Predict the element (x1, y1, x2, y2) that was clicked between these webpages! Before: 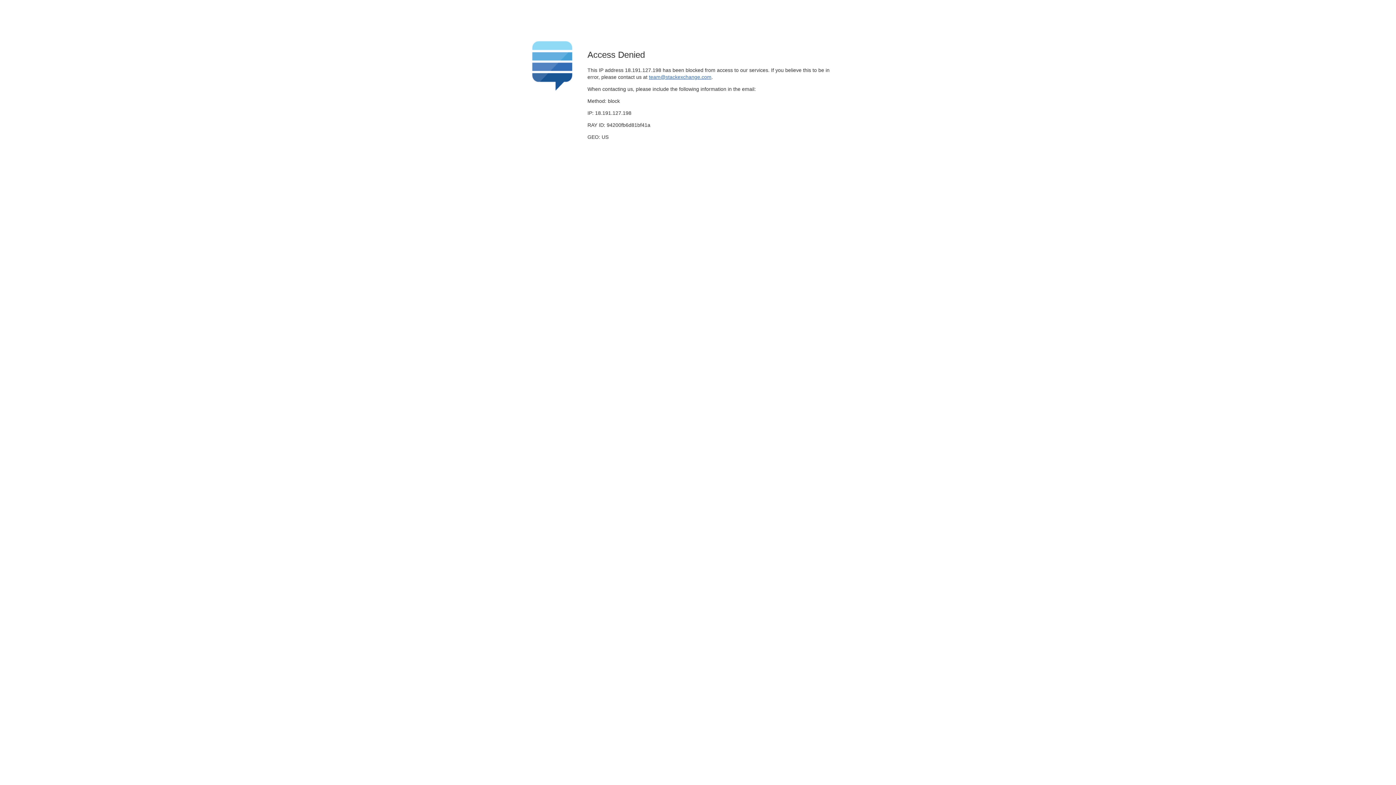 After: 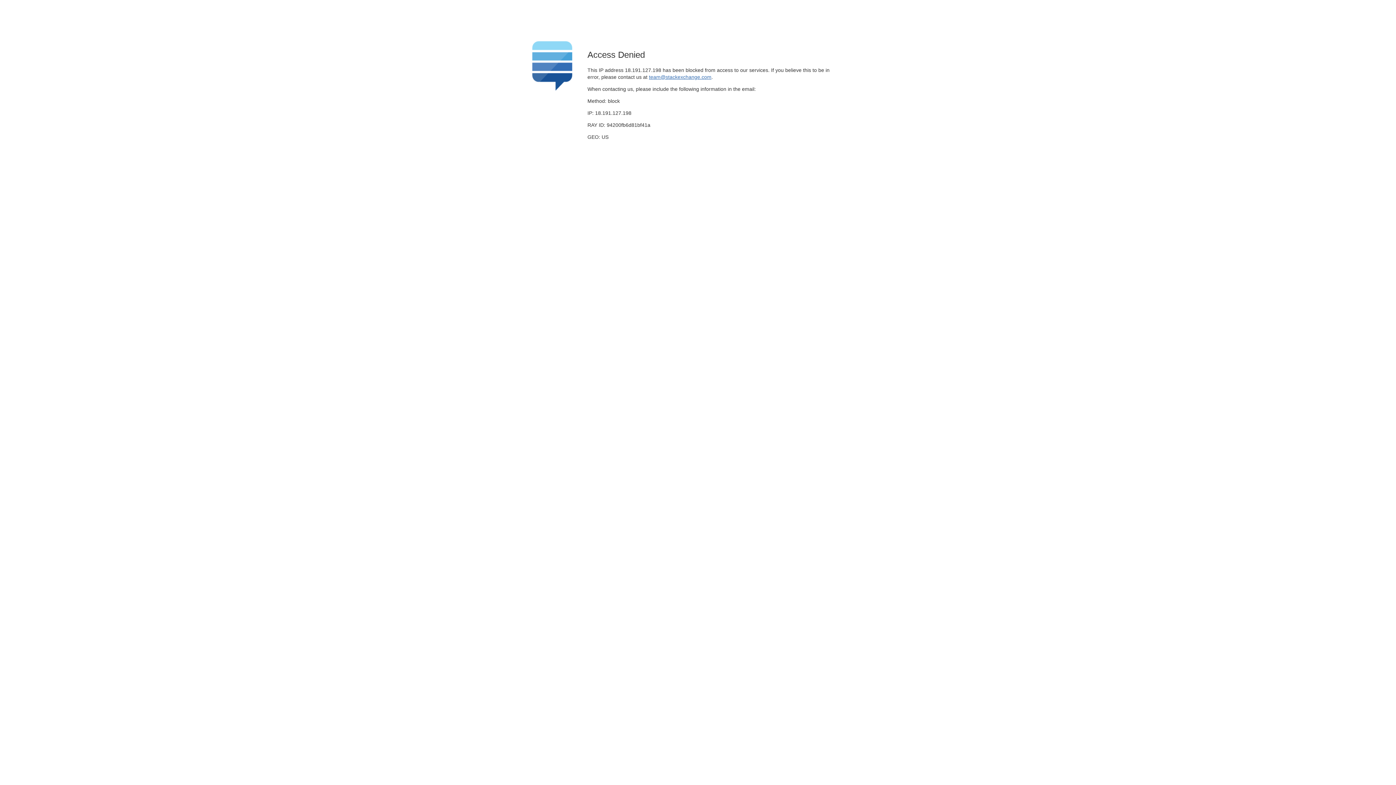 Action: label: team@stackexchange.com bbox: (649, 74, 711, 79)